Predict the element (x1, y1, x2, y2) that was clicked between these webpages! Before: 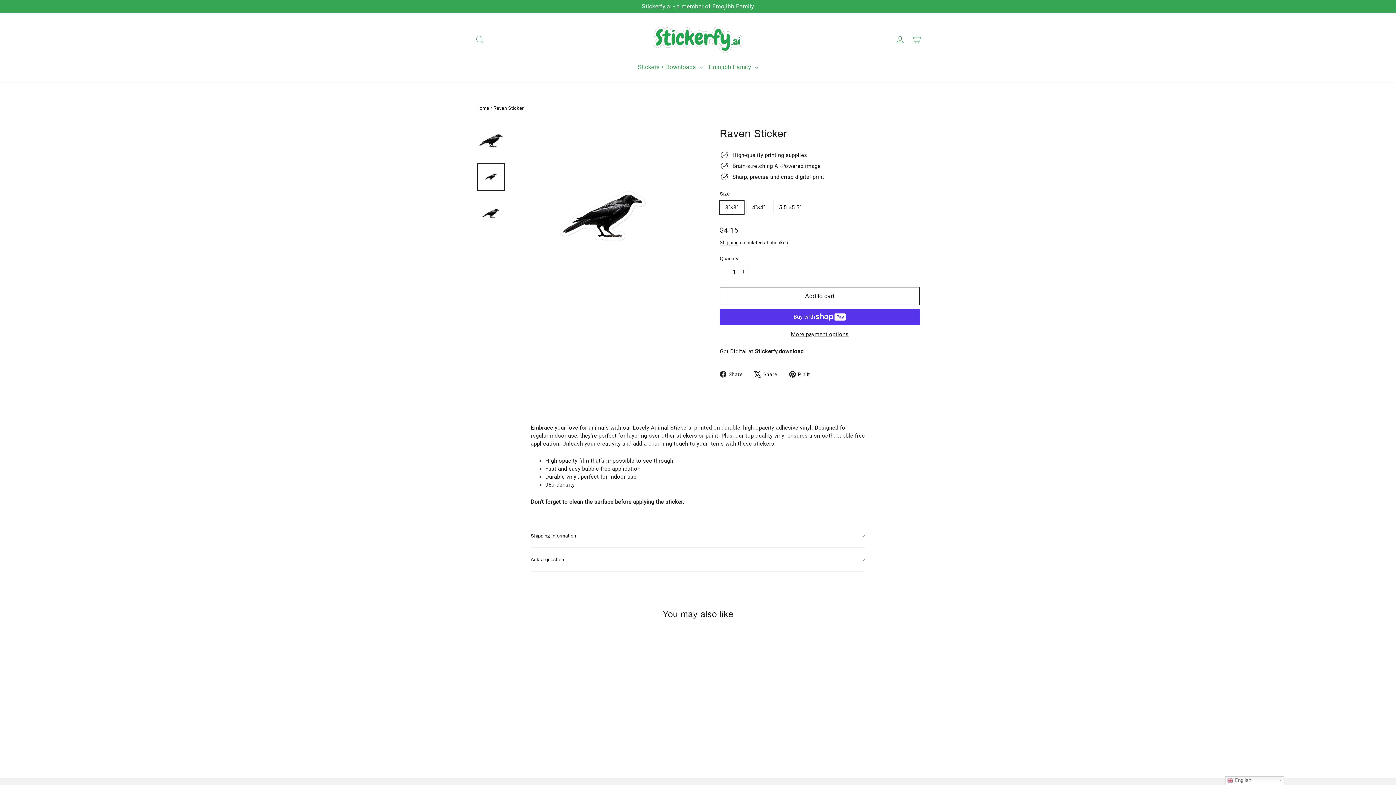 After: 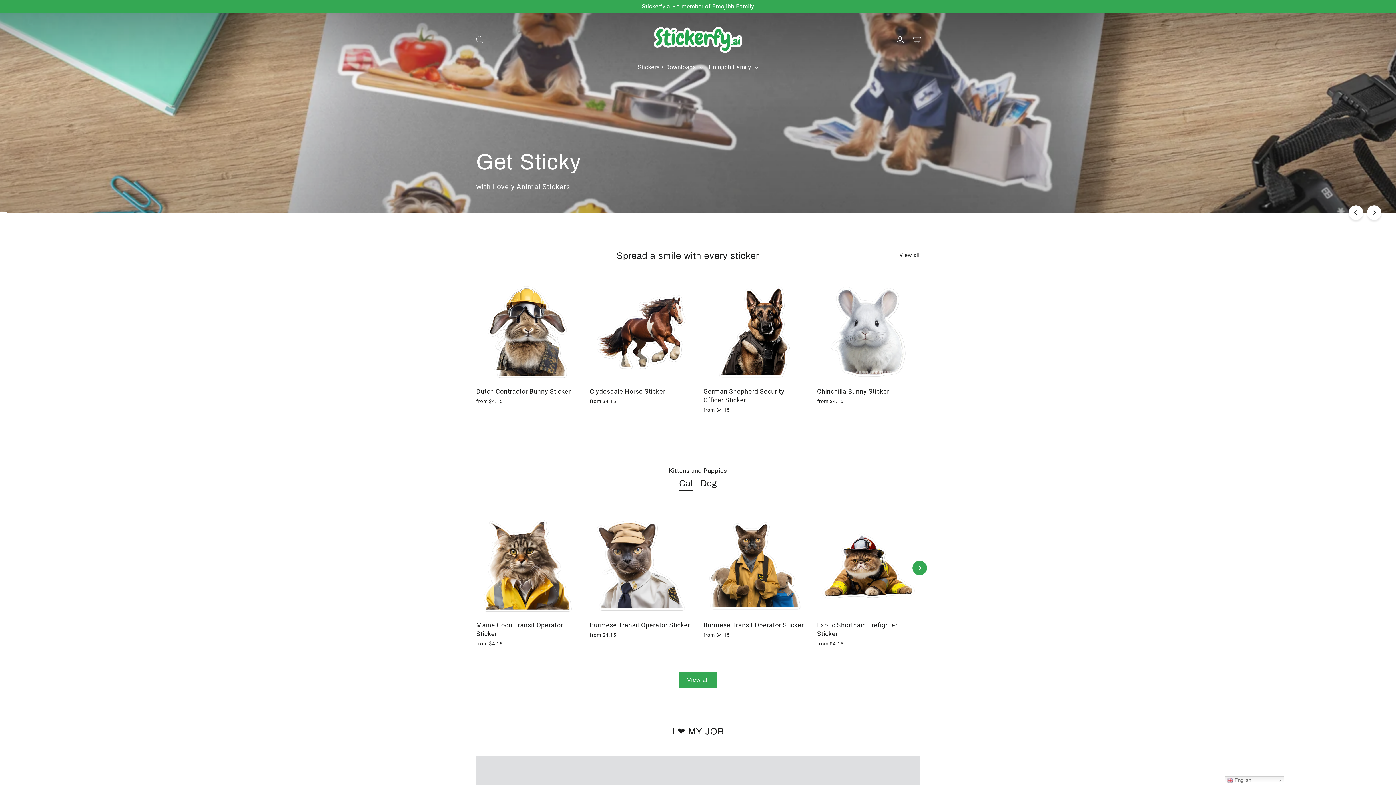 Action: label: Home bbox: (476, 105, 489, 110)